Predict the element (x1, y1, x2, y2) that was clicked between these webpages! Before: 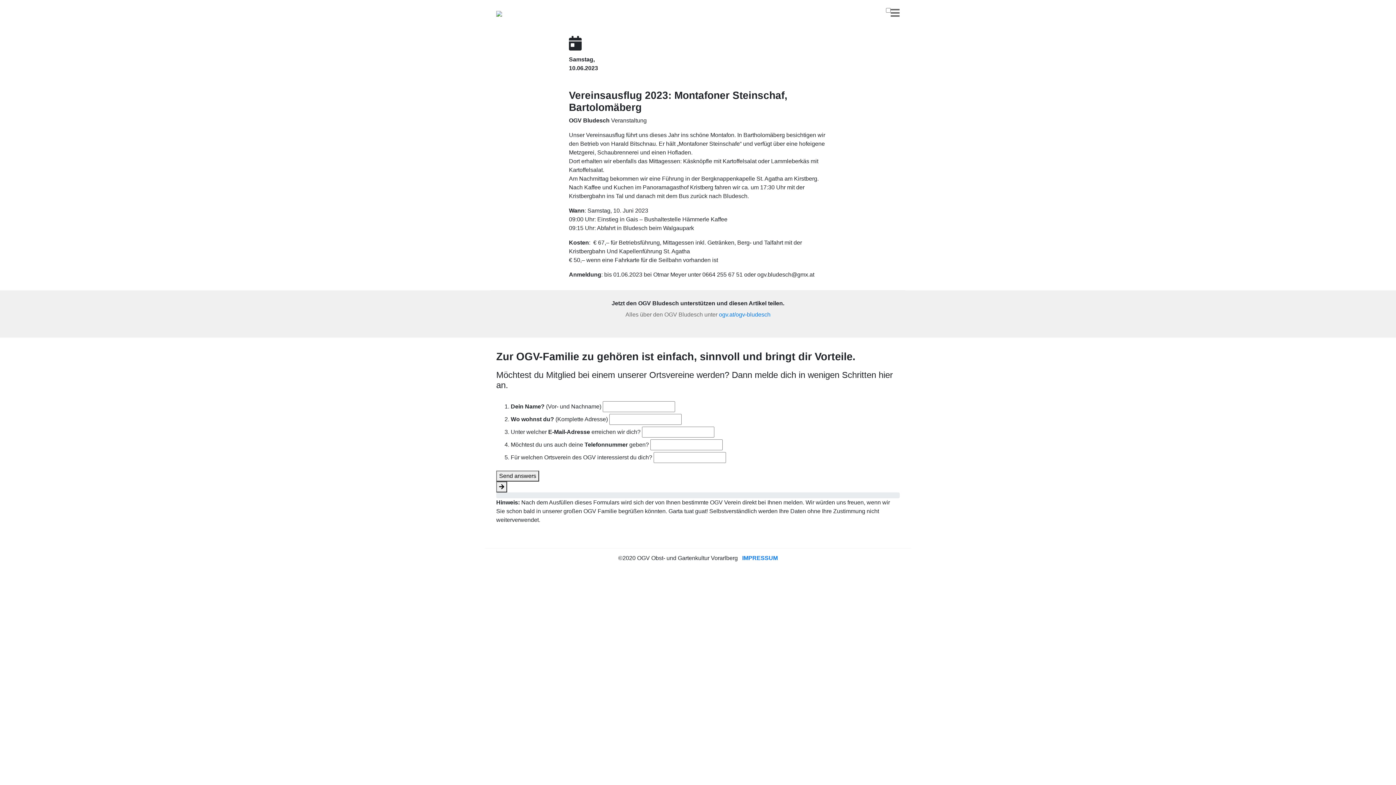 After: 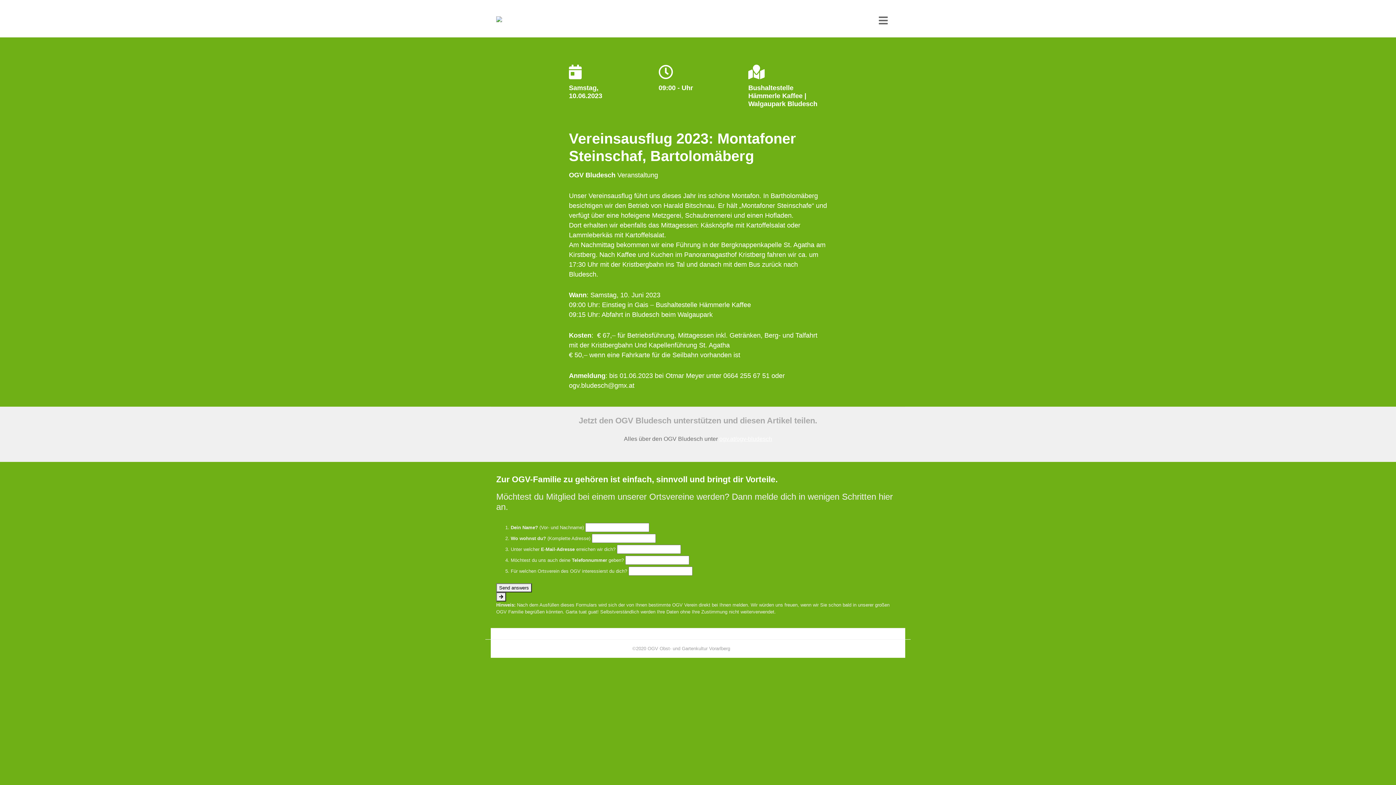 Action: label: Send answers bbox: (496, 470, 539, 481)